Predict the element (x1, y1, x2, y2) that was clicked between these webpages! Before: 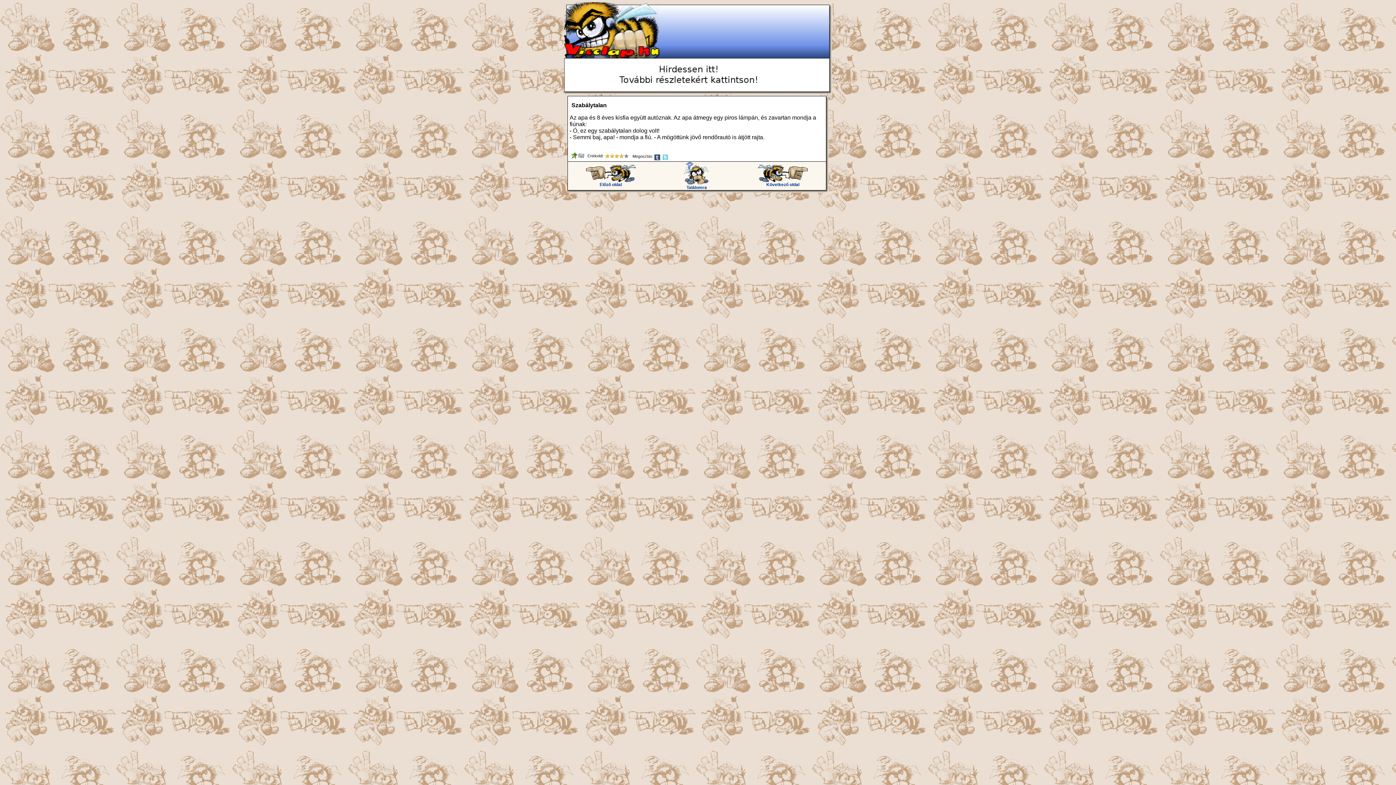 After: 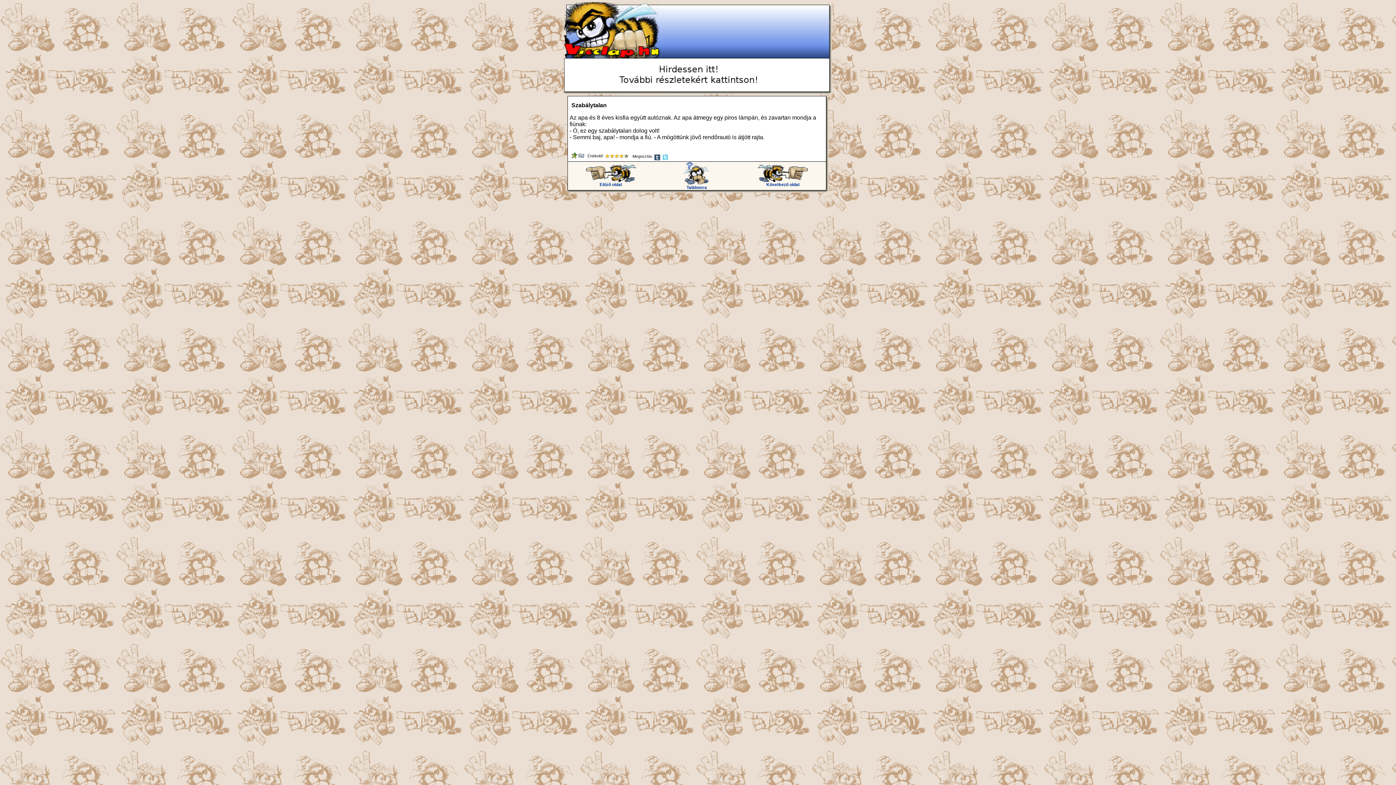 Action: bbox: (654, 156, 661, 161)